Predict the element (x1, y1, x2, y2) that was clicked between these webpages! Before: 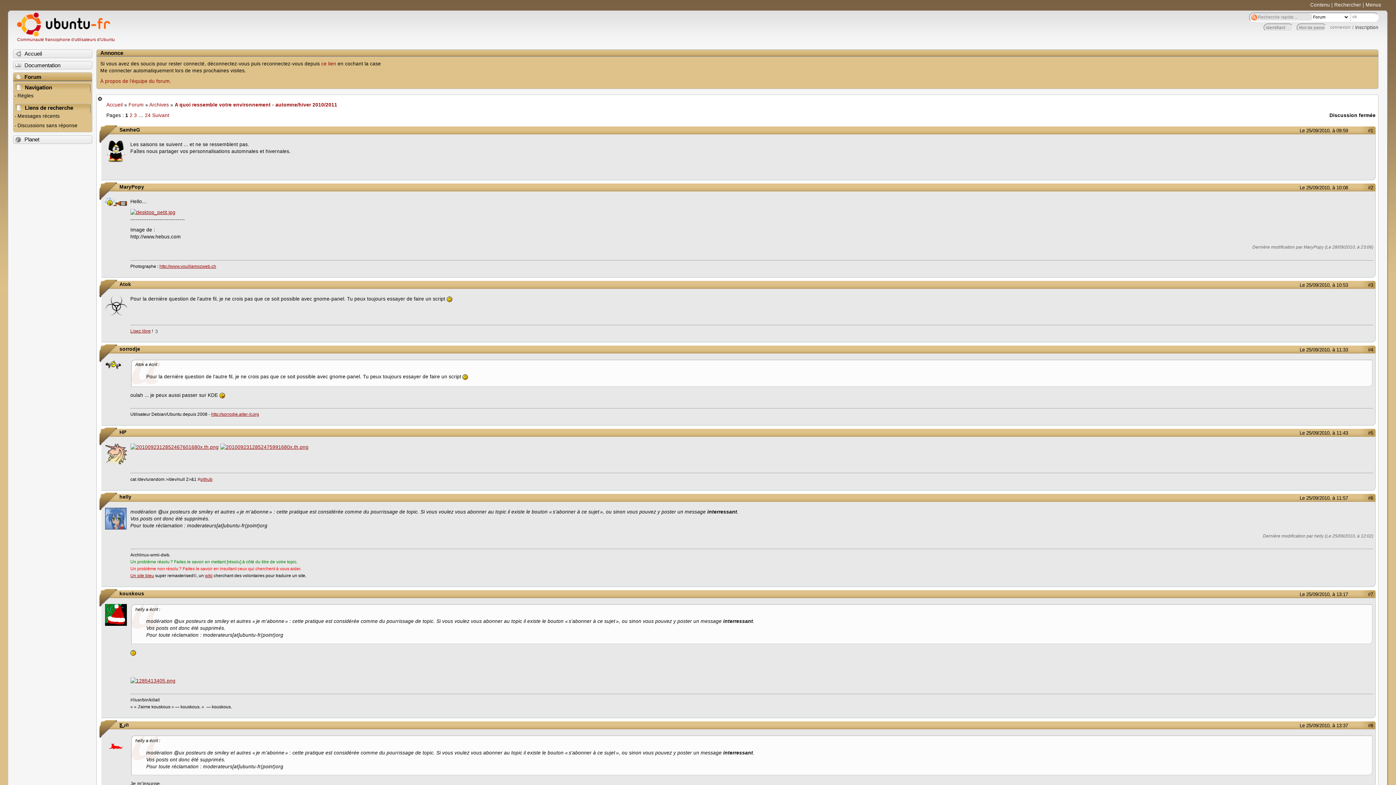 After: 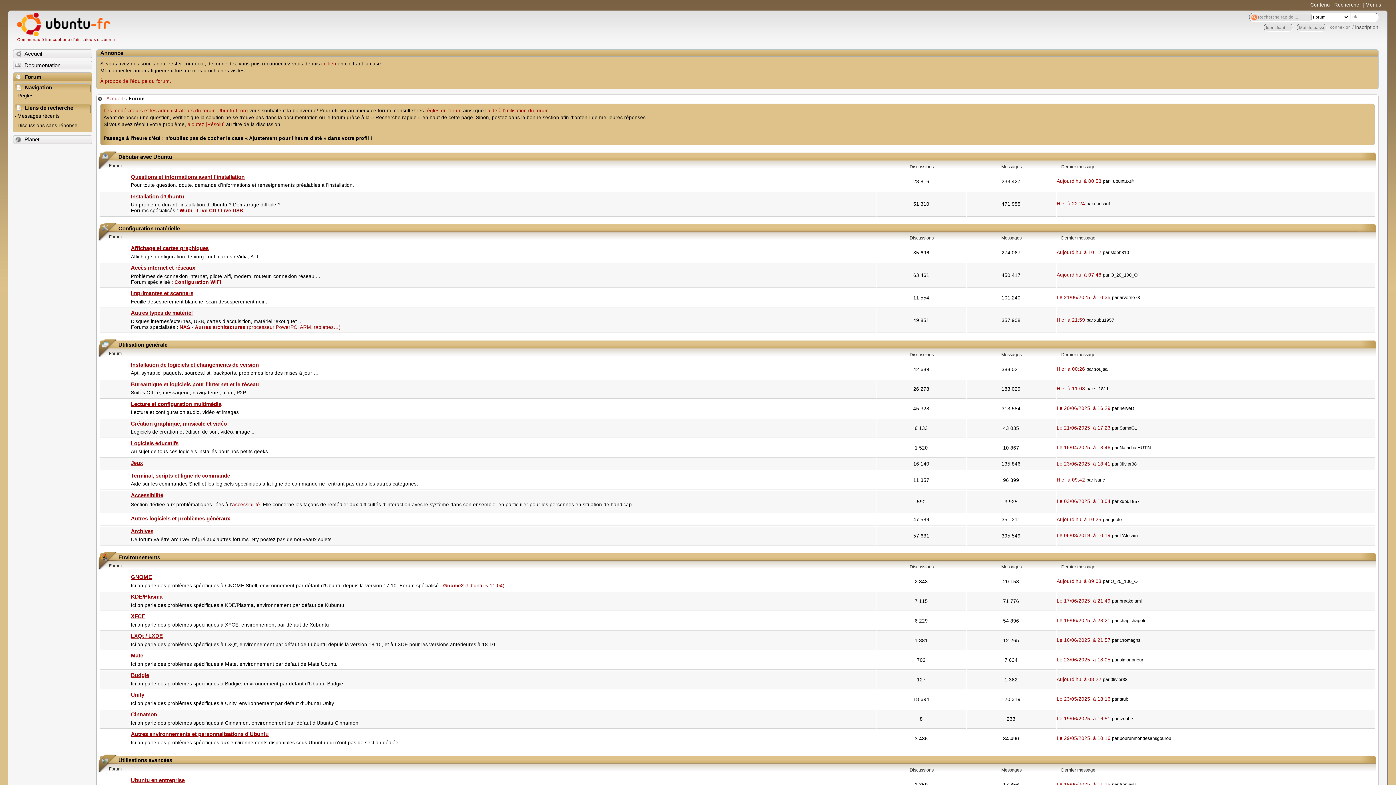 Action: label: Forum bbox: (128, 102, 143, 107)